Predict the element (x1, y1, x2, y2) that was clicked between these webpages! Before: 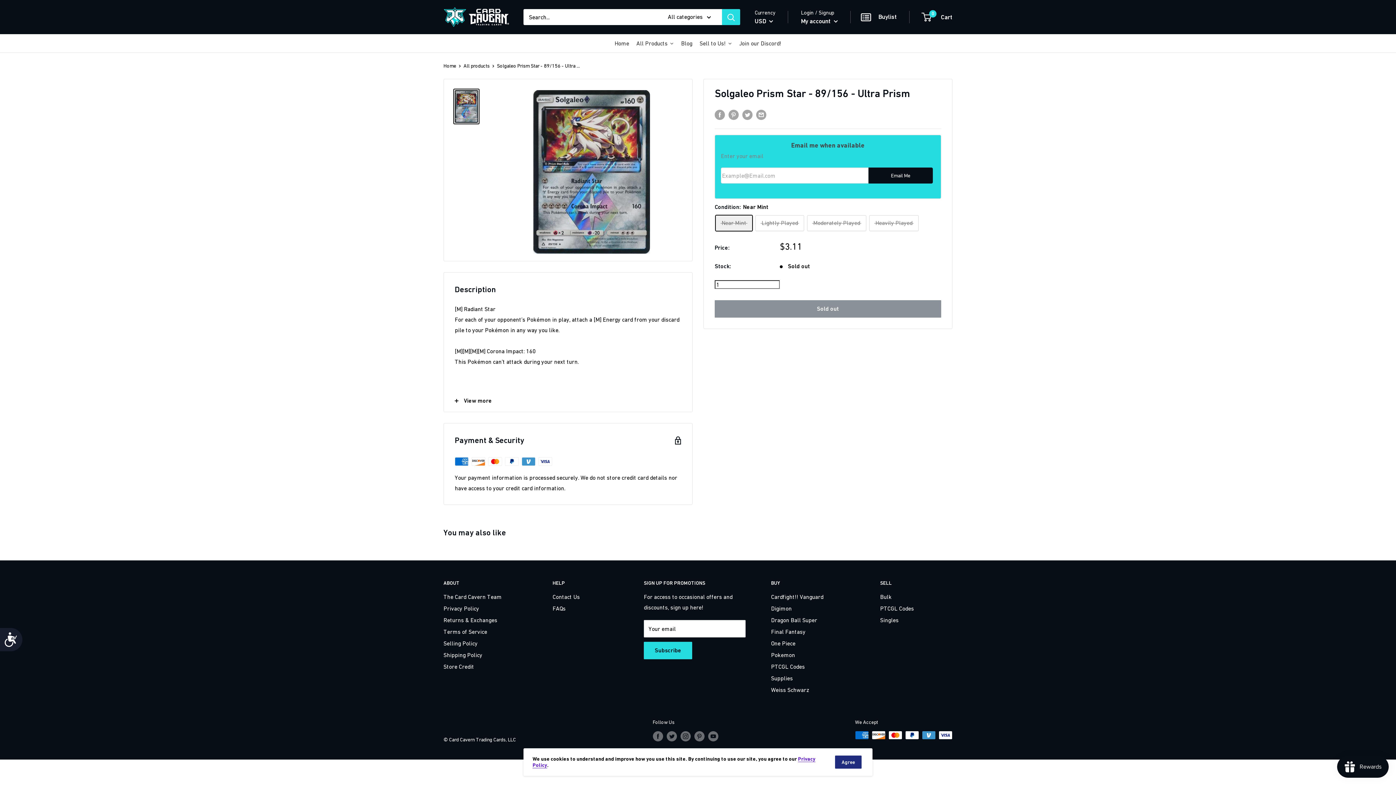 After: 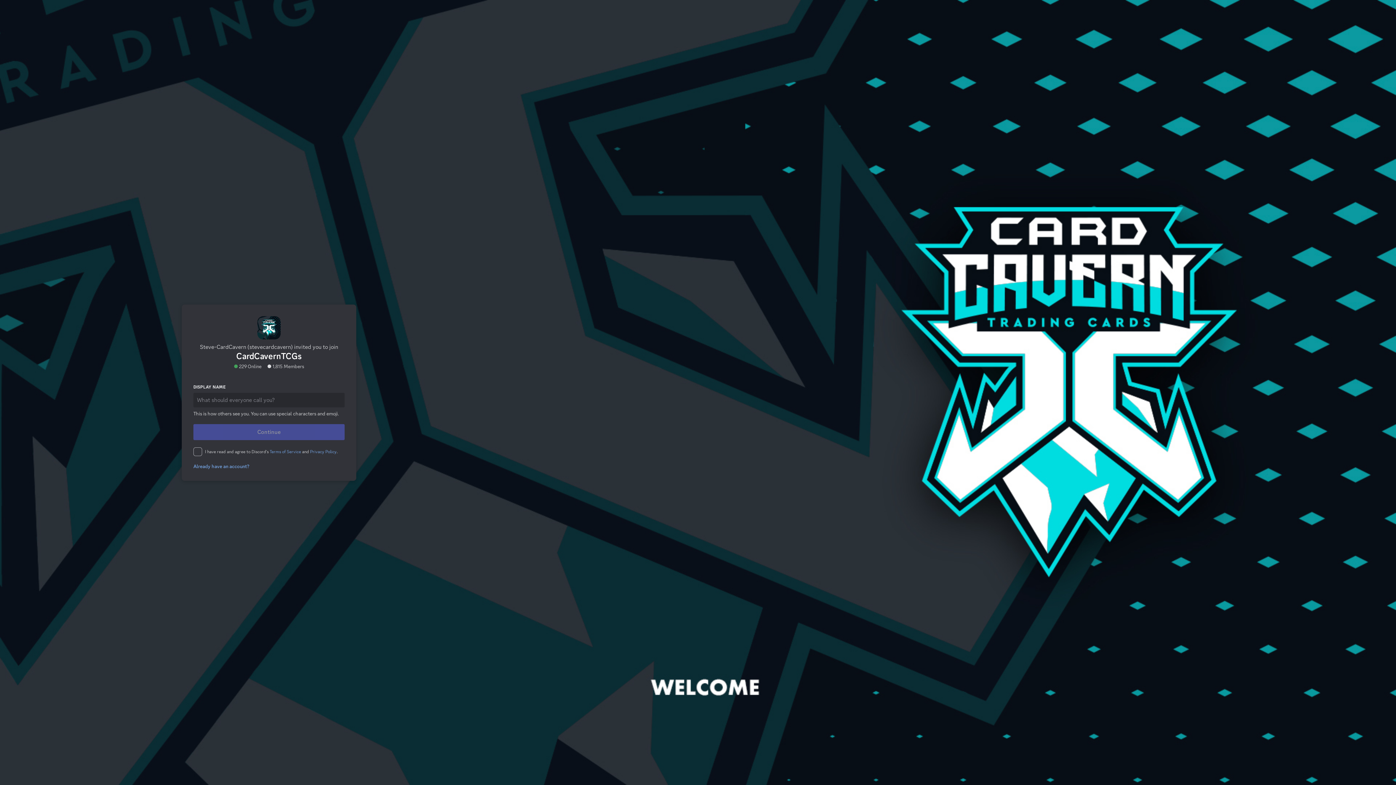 Action: bbox: (735, 34, 785, 52) label: Join our Discord!